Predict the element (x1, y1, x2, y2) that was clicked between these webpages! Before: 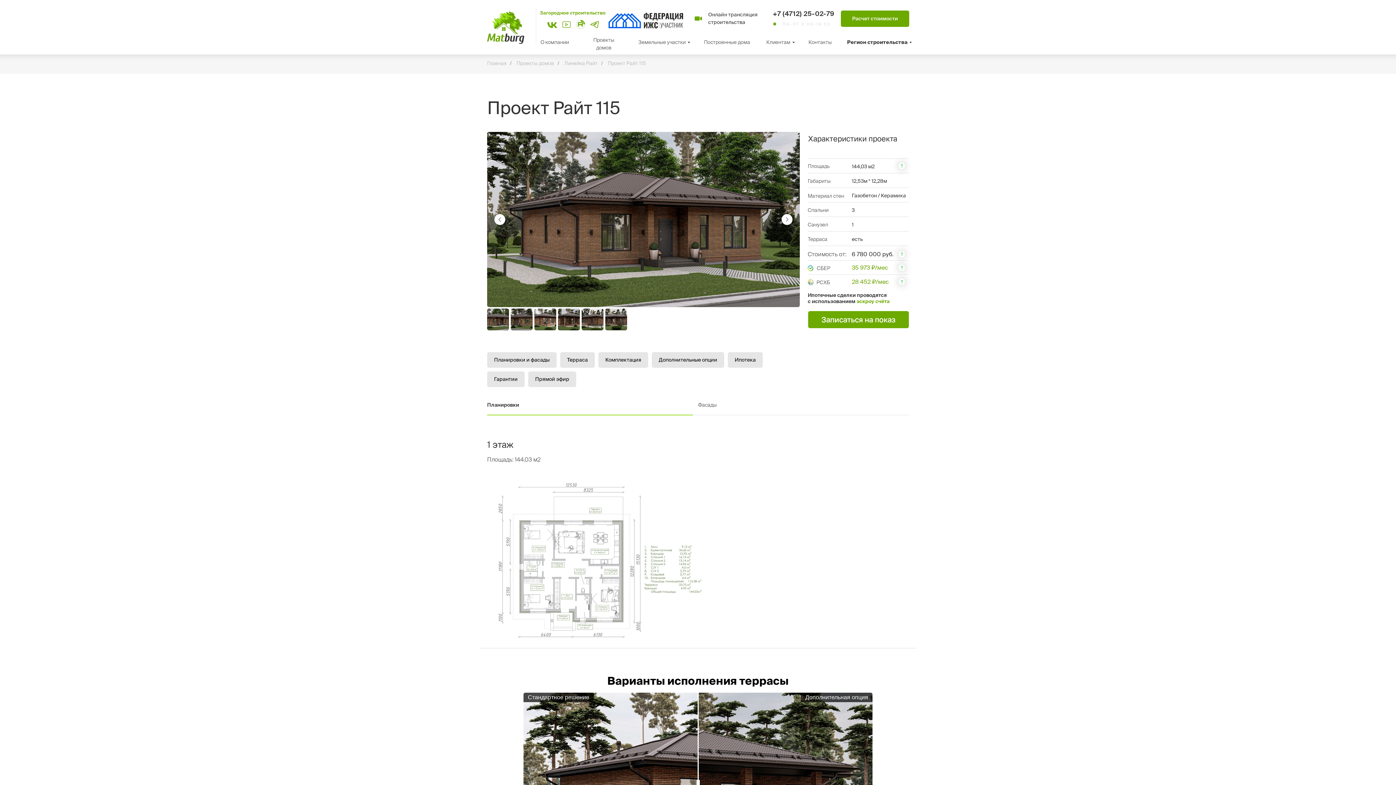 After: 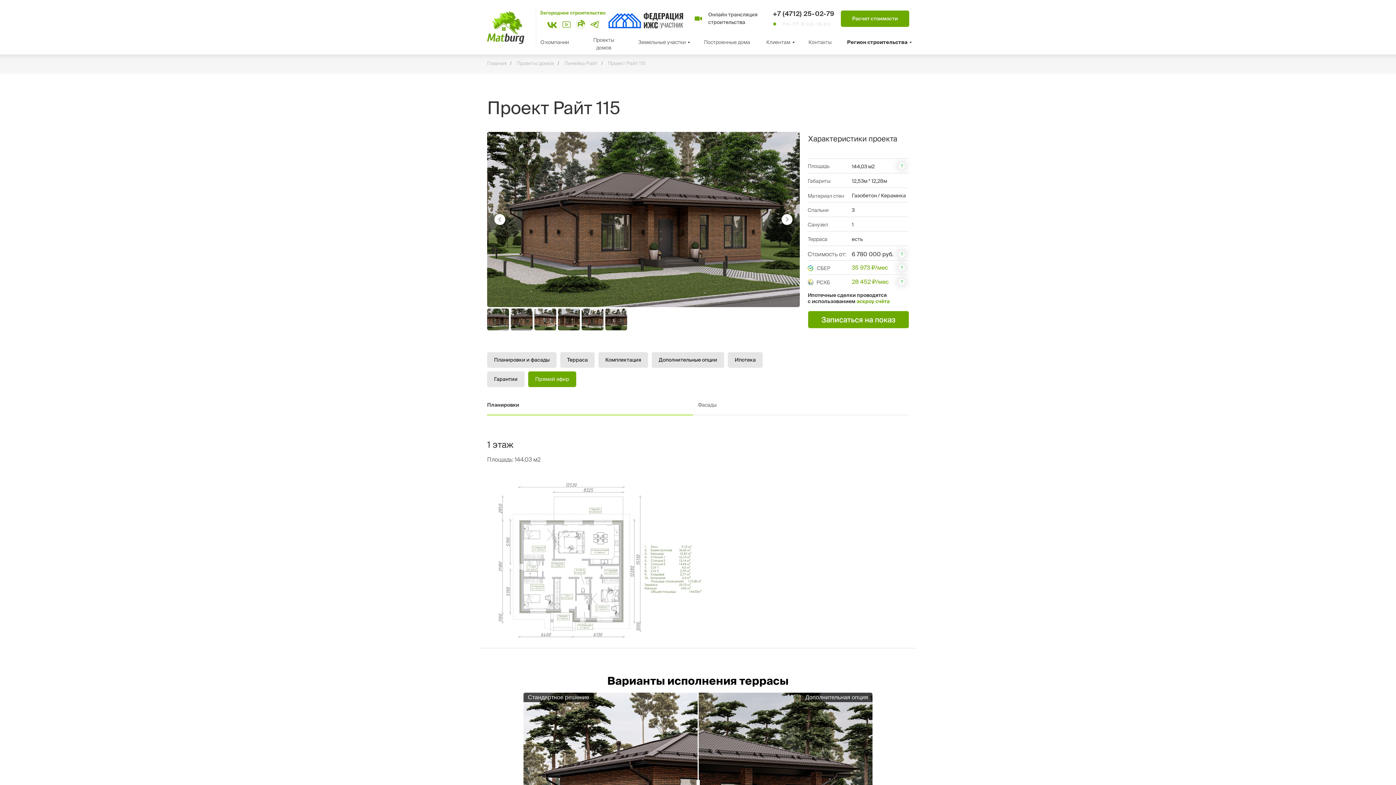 Action: bbox: (528, 371, 576, 387) label: Прямой эфир